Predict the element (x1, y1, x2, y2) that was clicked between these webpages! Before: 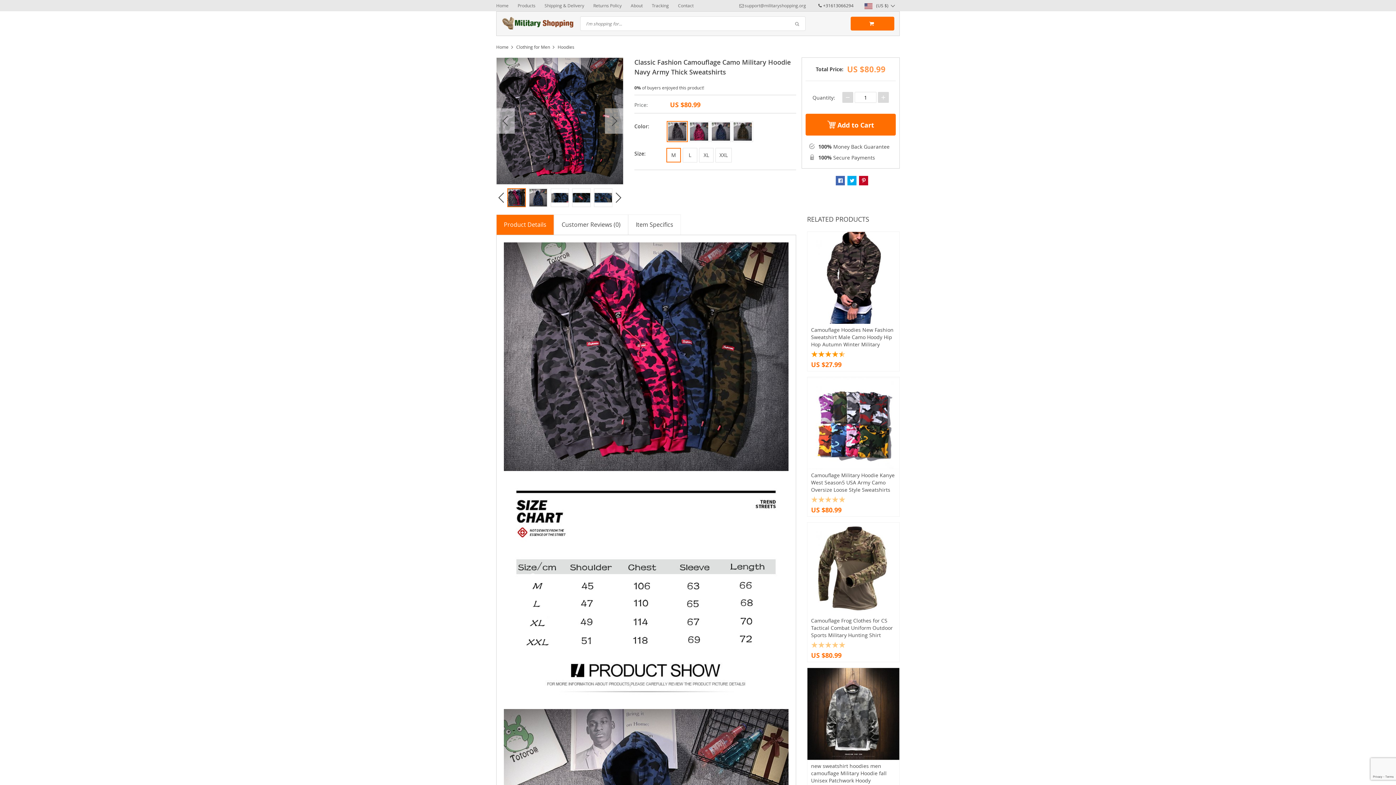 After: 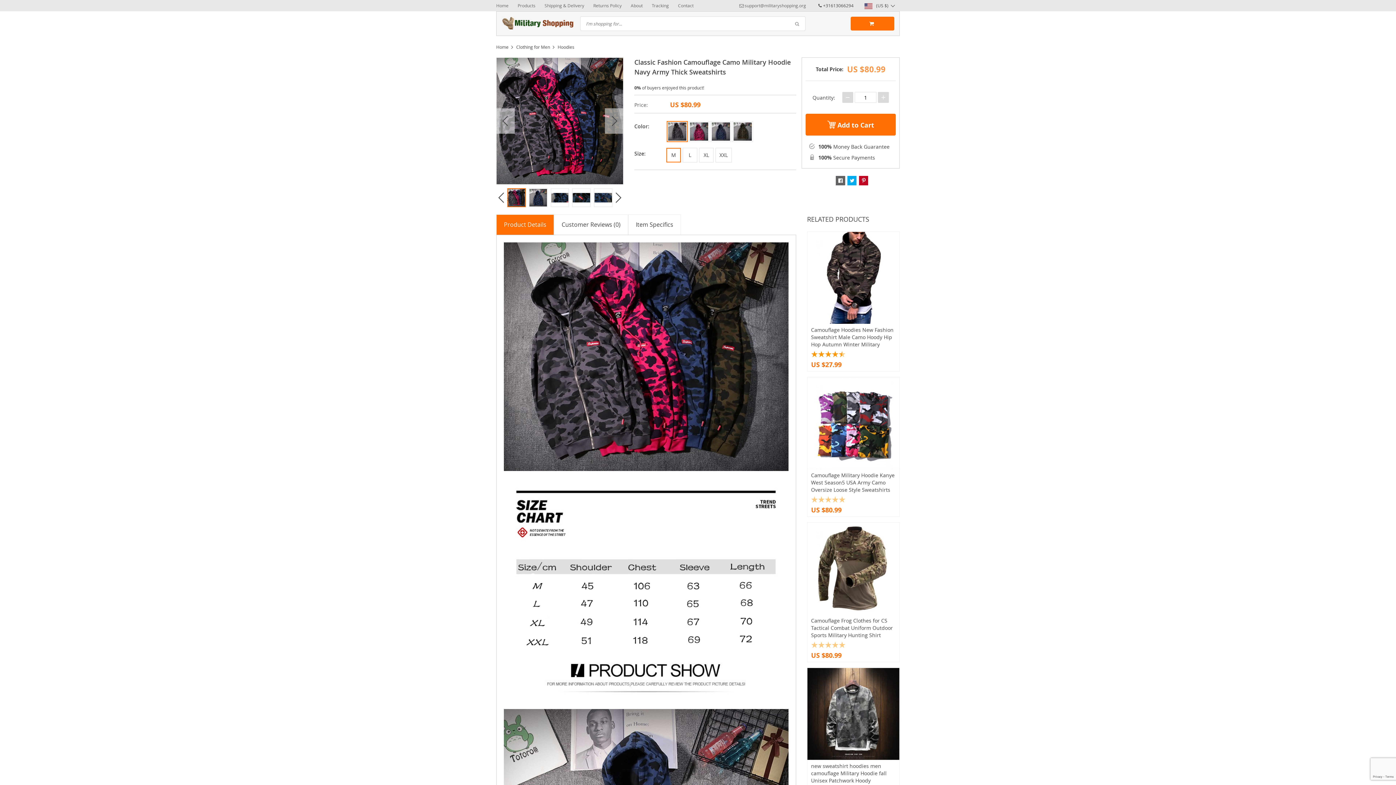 Action: bbox: (836, 176, 845, 185)